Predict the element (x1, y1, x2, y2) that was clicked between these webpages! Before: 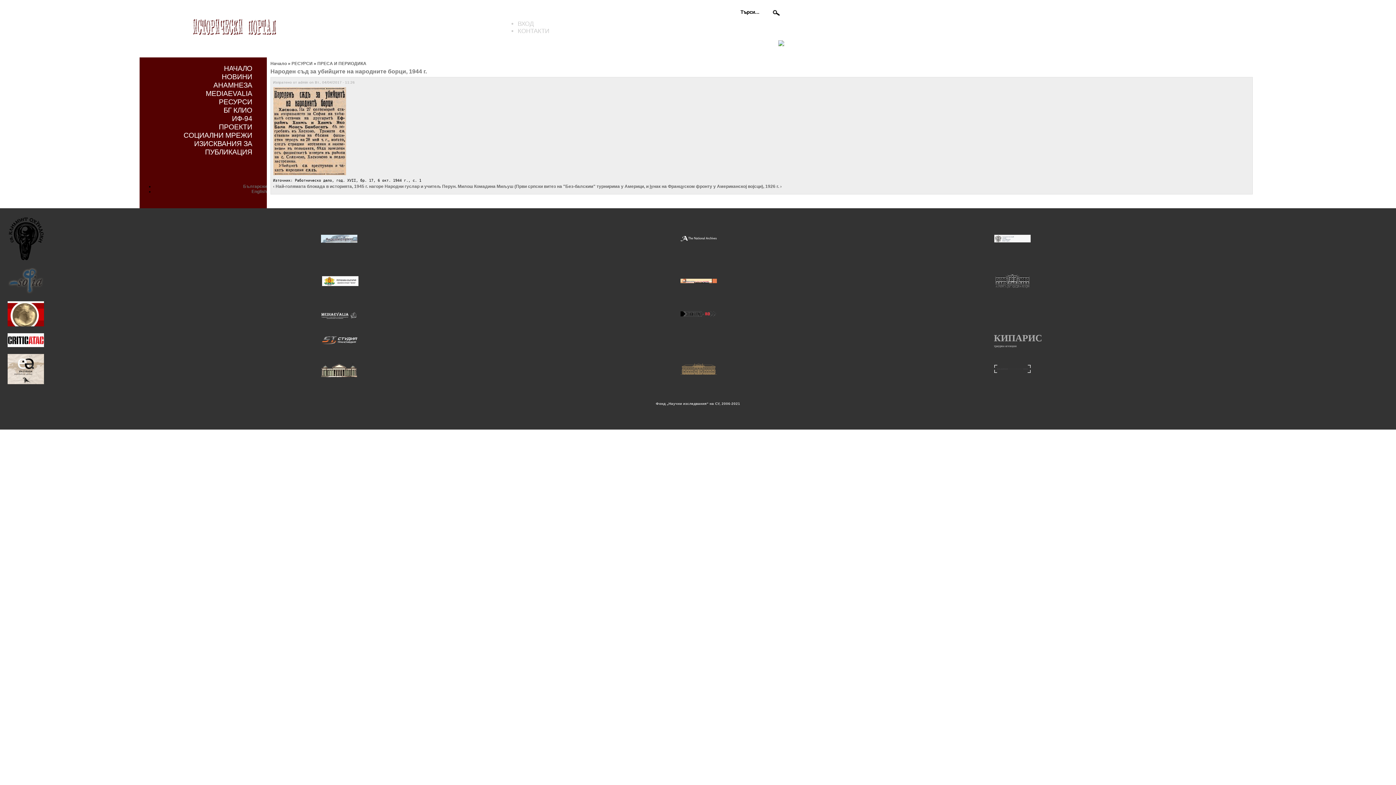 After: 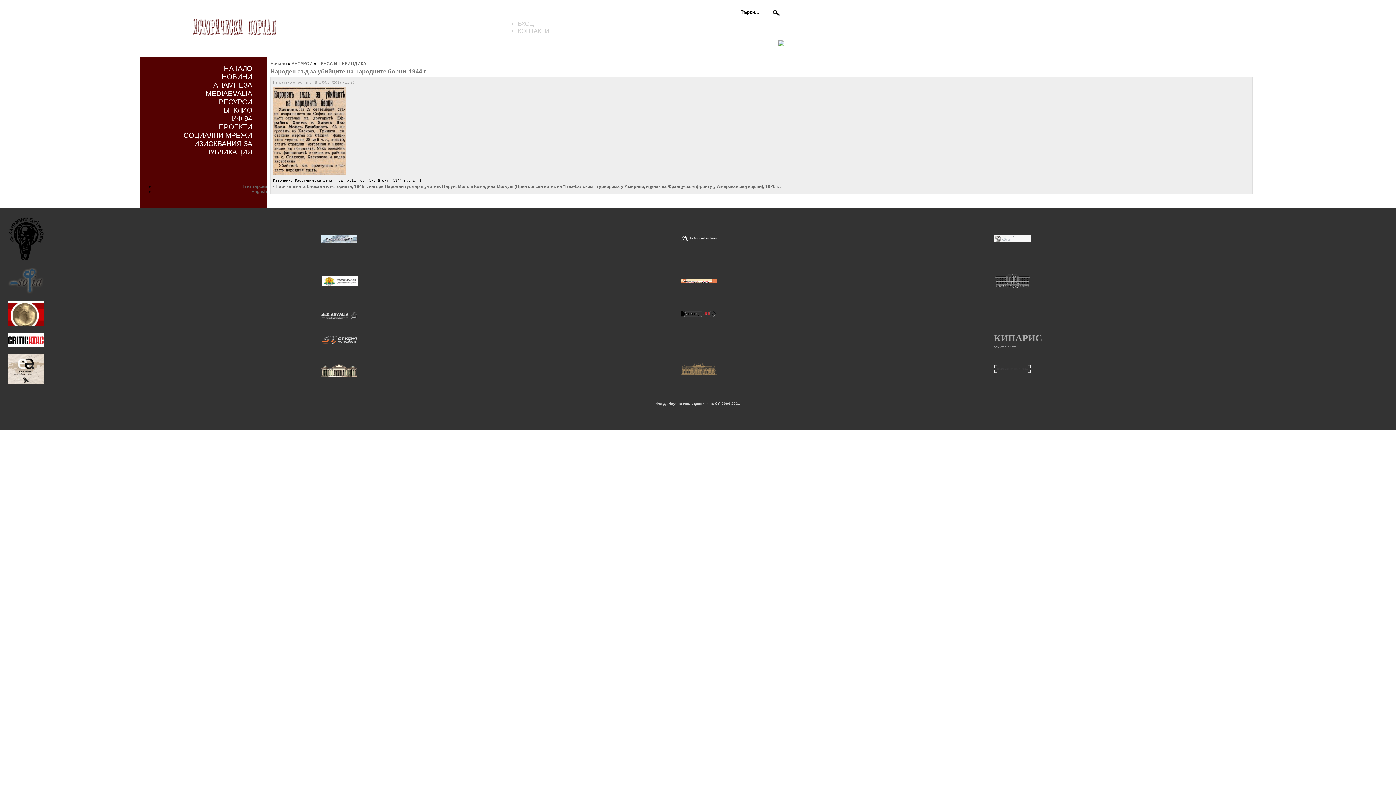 Action: bbox: (273, 171, 346, 176)